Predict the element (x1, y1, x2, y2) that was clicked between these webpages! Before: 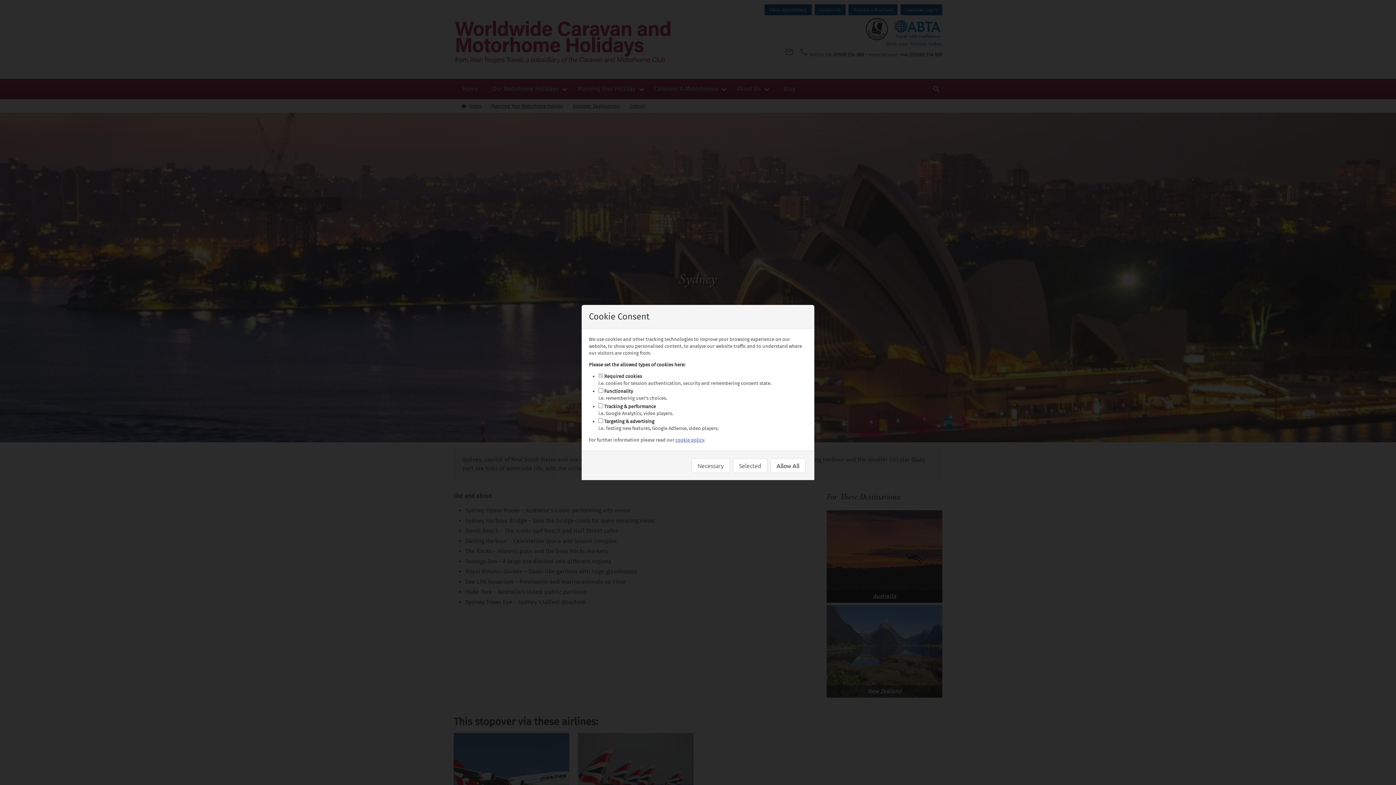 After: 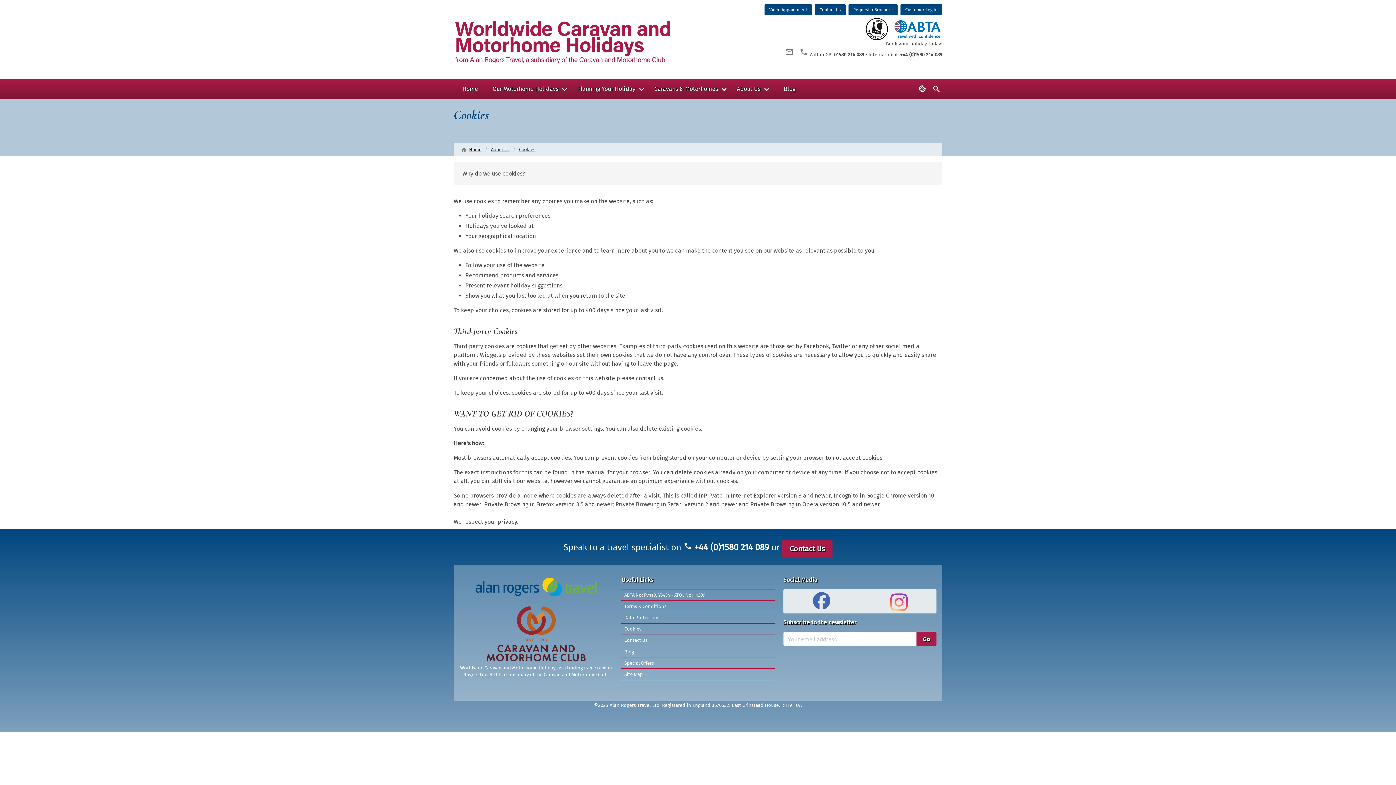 Action: label: cookie policy bbox: (675, 437, 704, 442)